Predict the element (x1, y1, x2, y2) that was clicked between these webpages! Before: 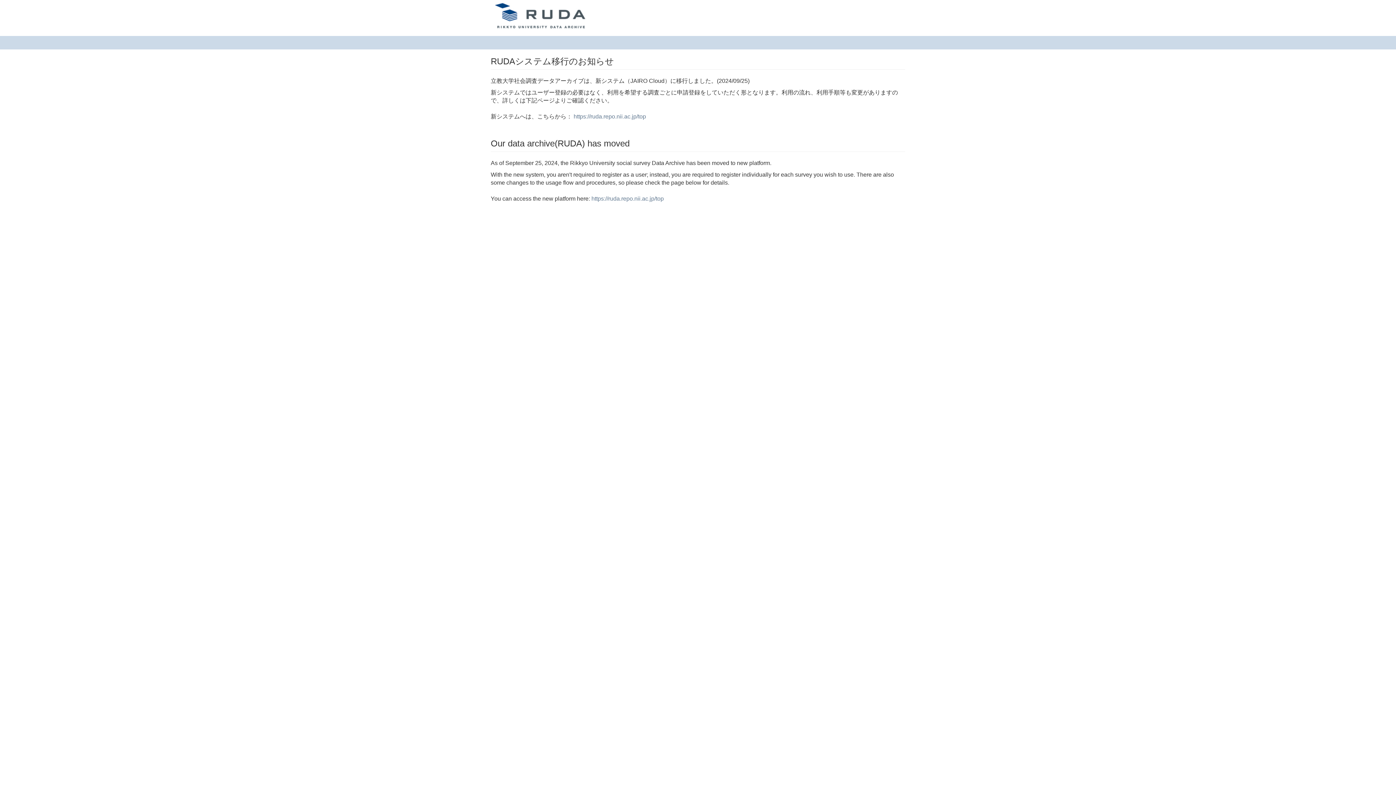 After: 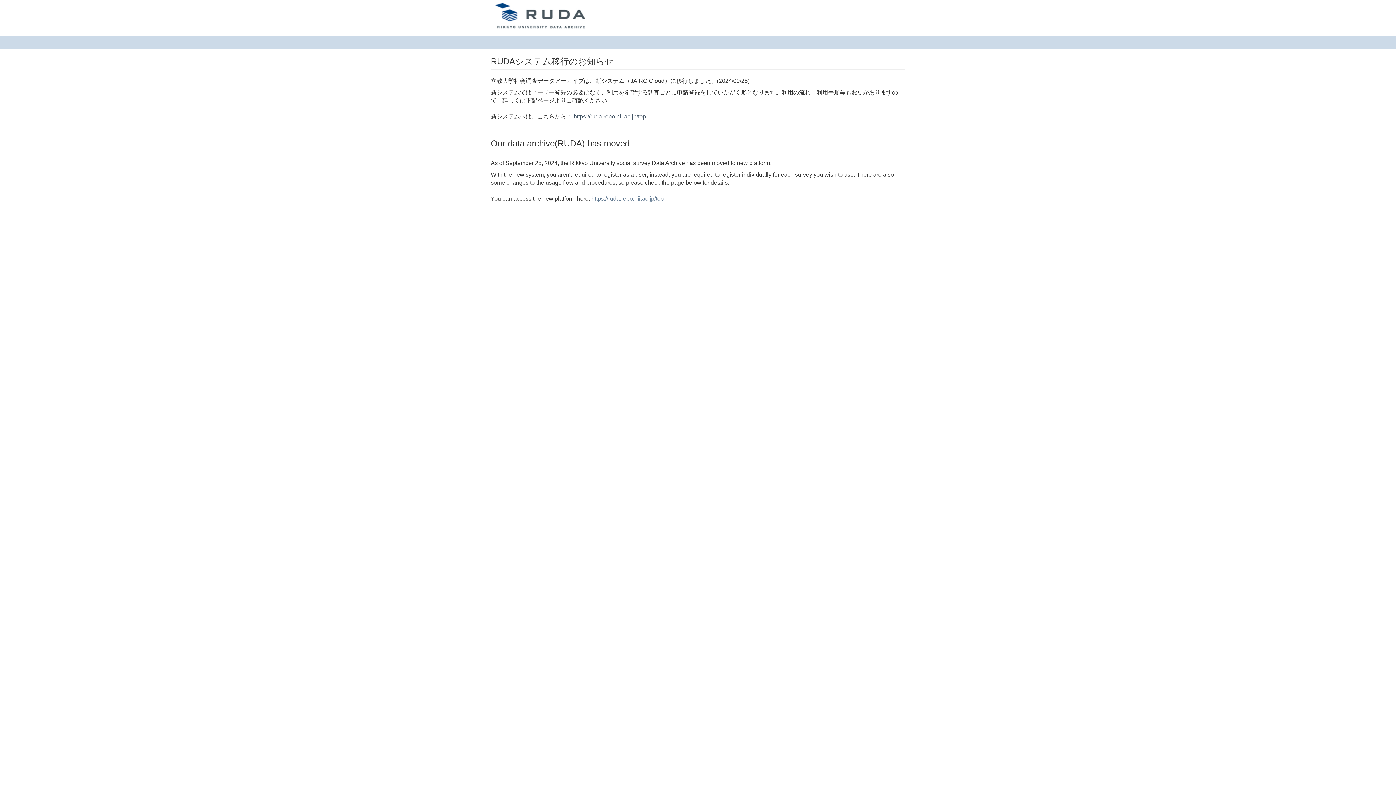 Action: label: https://ruda.repo.nii.ac.jp/top bbox: (573, 113, 646, 119)